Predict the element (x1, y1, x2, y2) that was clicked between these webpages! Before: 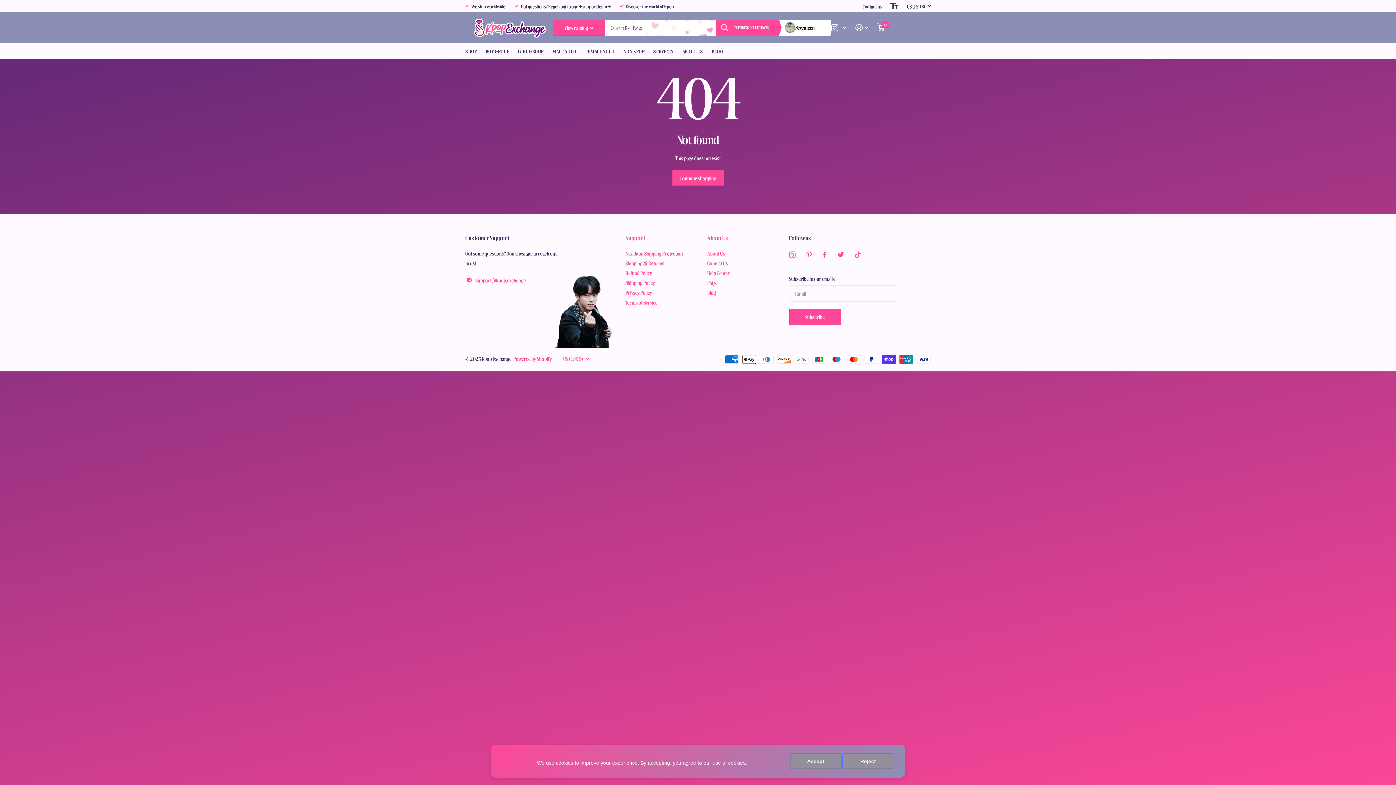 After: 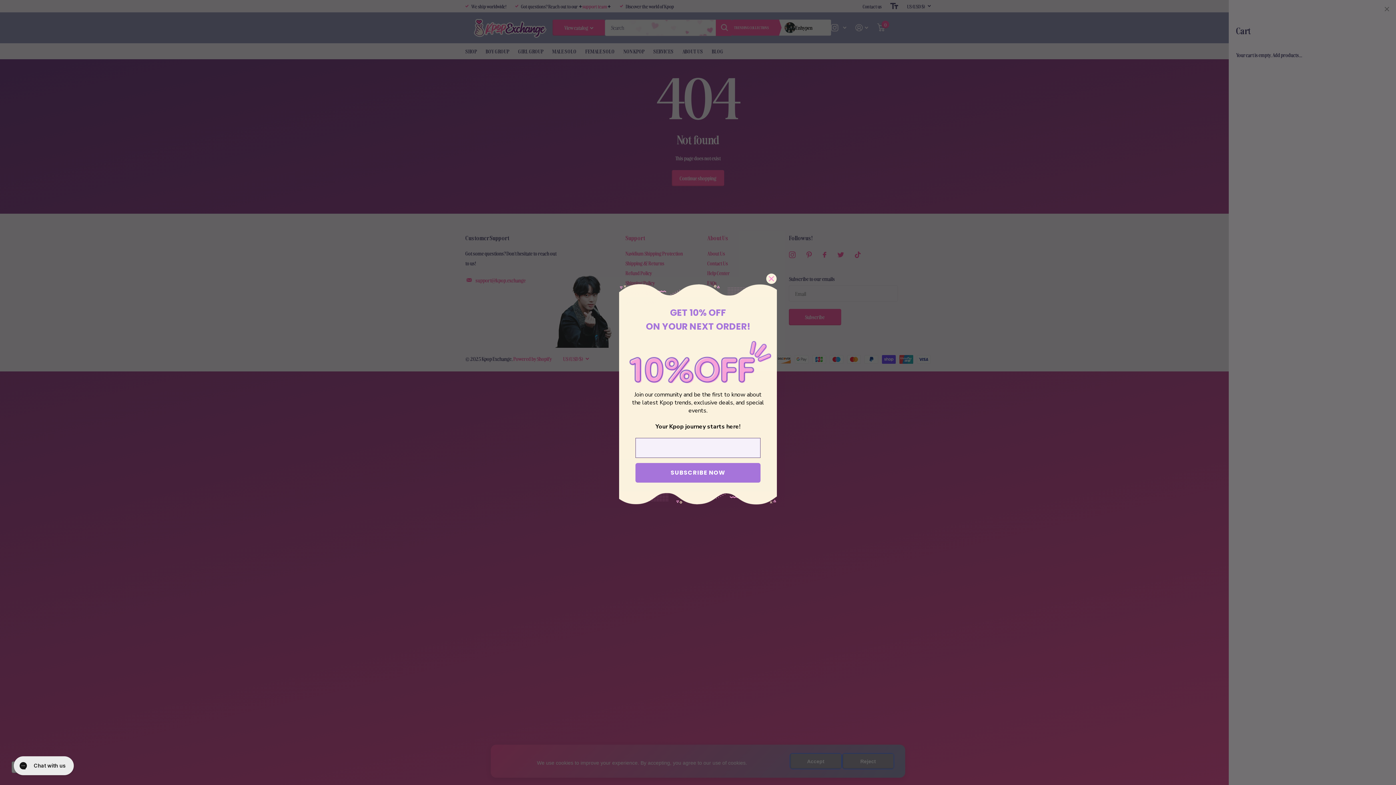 Action: label: Winkelwagen bbox: (877, 19, 885, 35)